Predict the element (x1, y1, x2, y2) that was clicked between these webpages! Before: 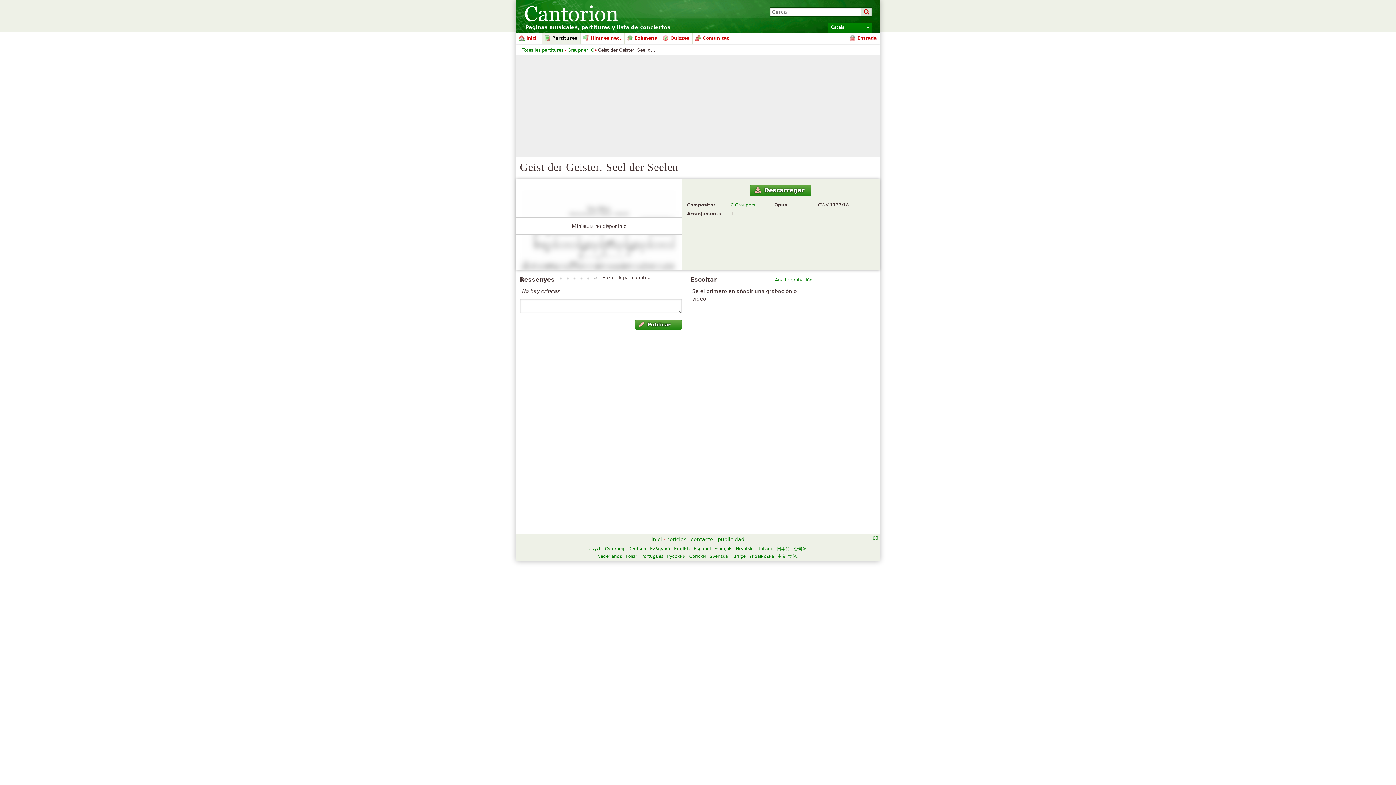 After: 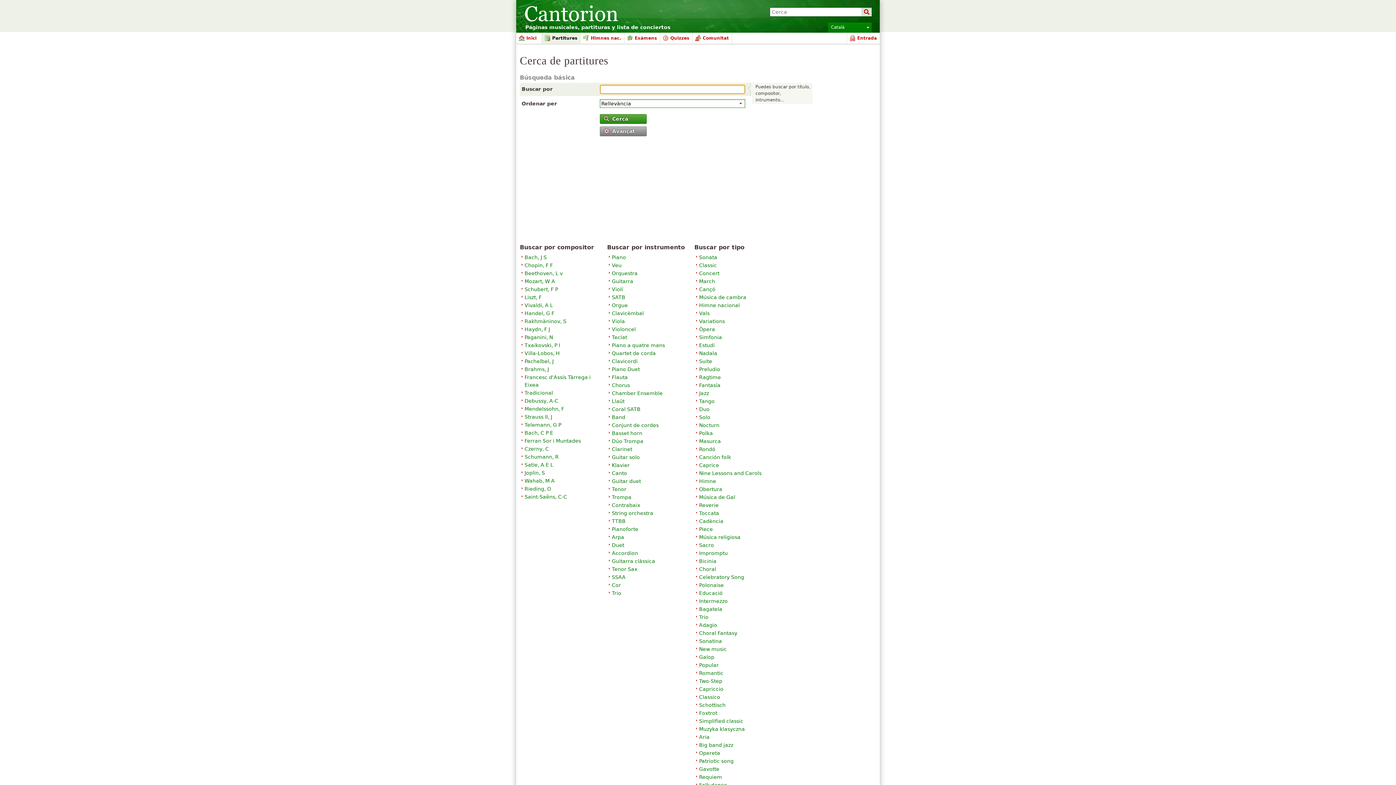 Action: label: Partitures bbox: (542, 32, 580, 43)